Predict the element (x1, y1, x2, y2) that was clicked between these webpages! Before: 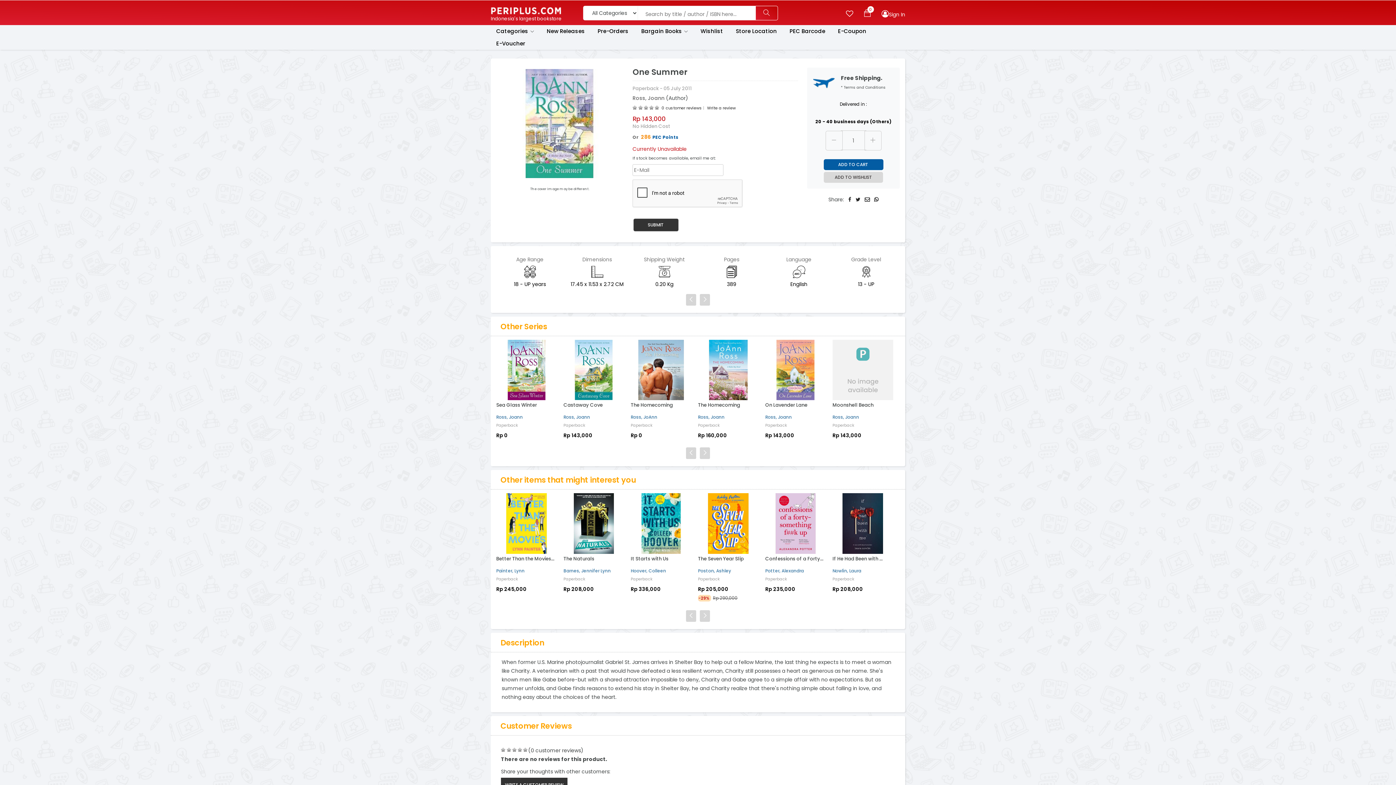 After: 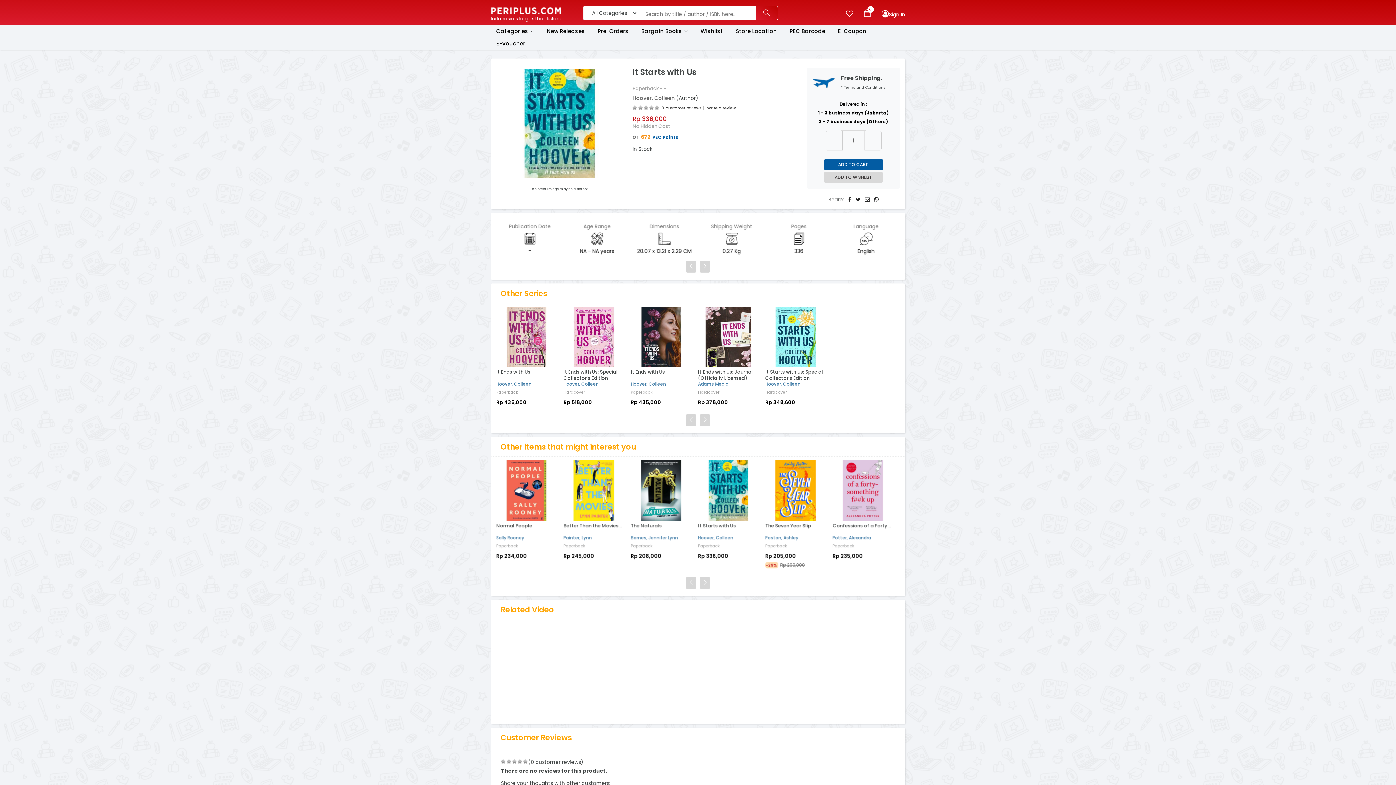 Action: bbox: (785, 493, 845, 554)